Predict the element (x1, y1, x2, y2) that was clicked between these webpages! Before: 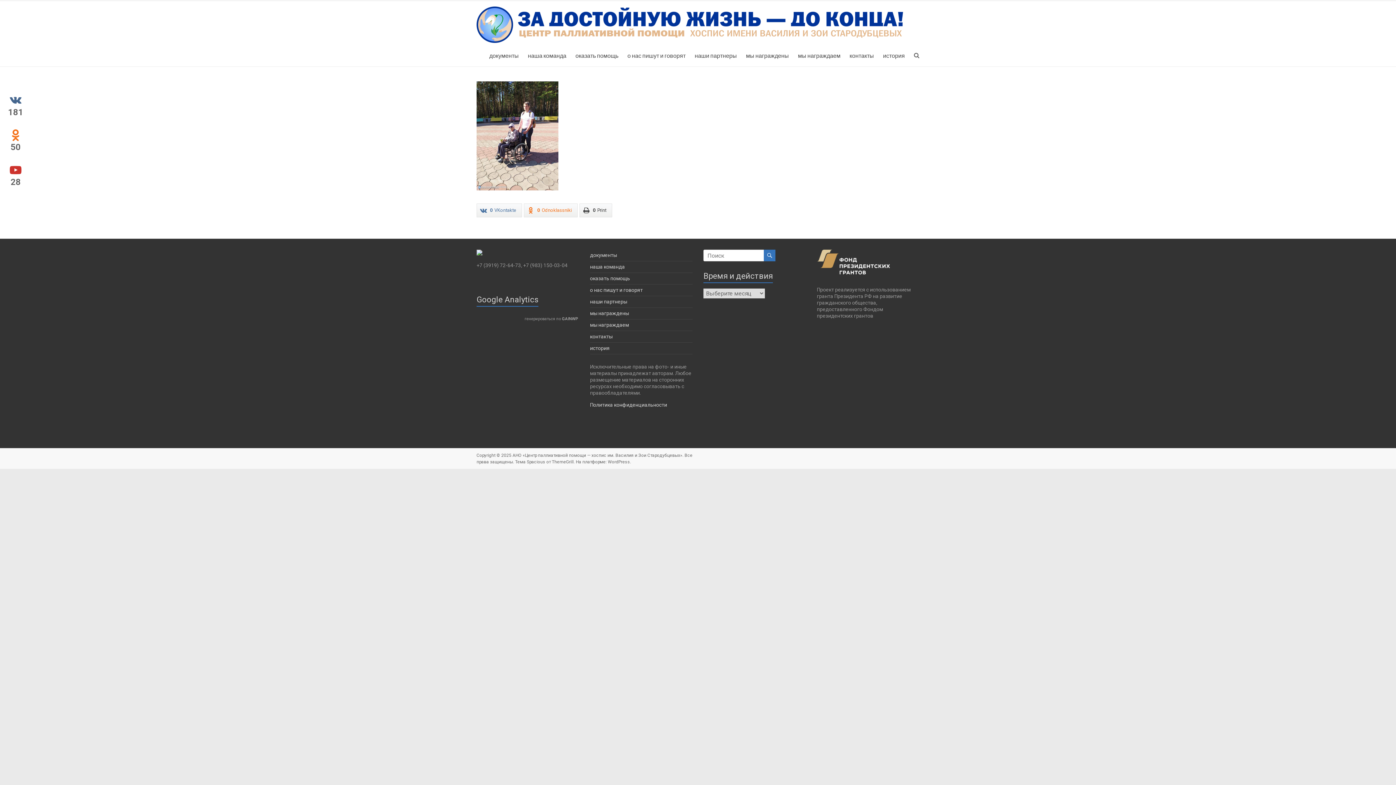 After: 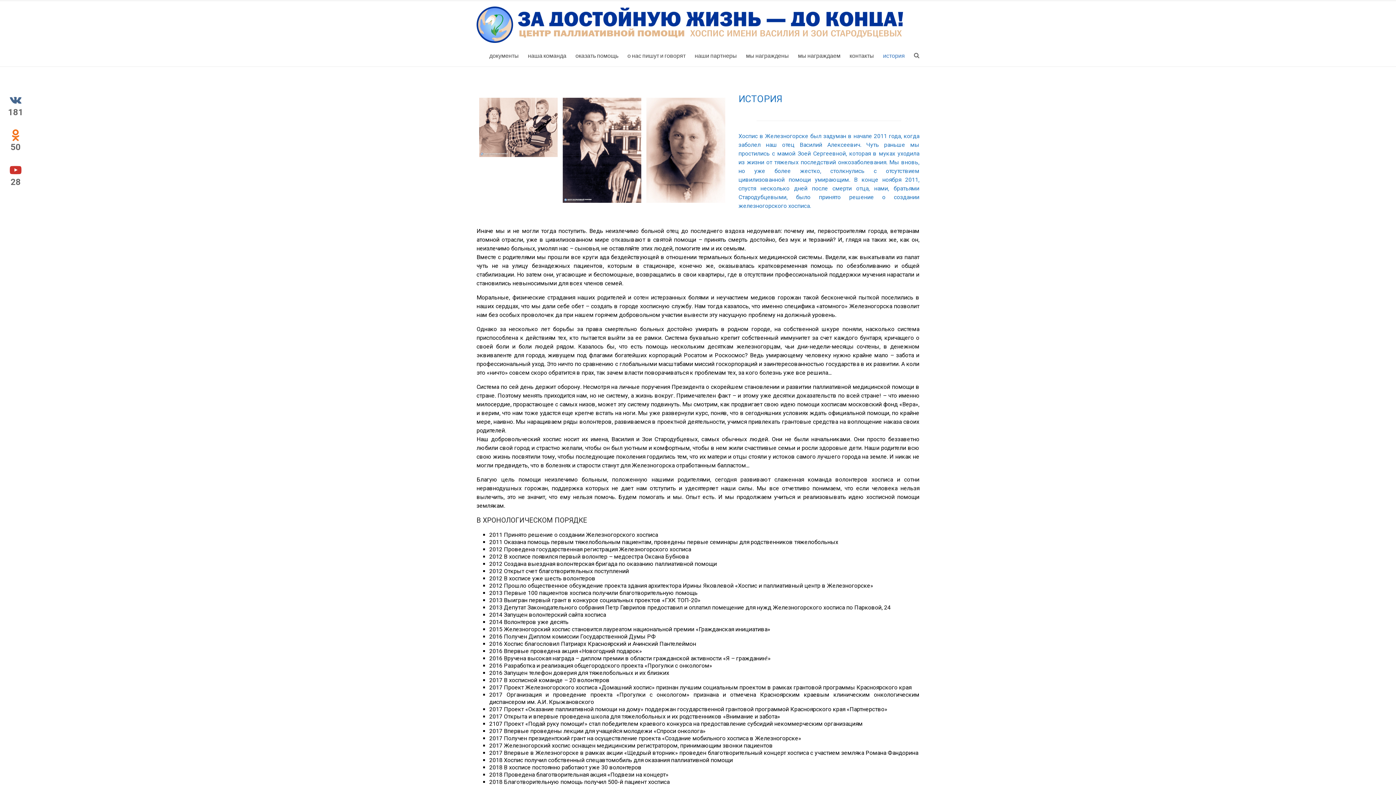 Action: label: история bbox: (590, 345, 609, 351)